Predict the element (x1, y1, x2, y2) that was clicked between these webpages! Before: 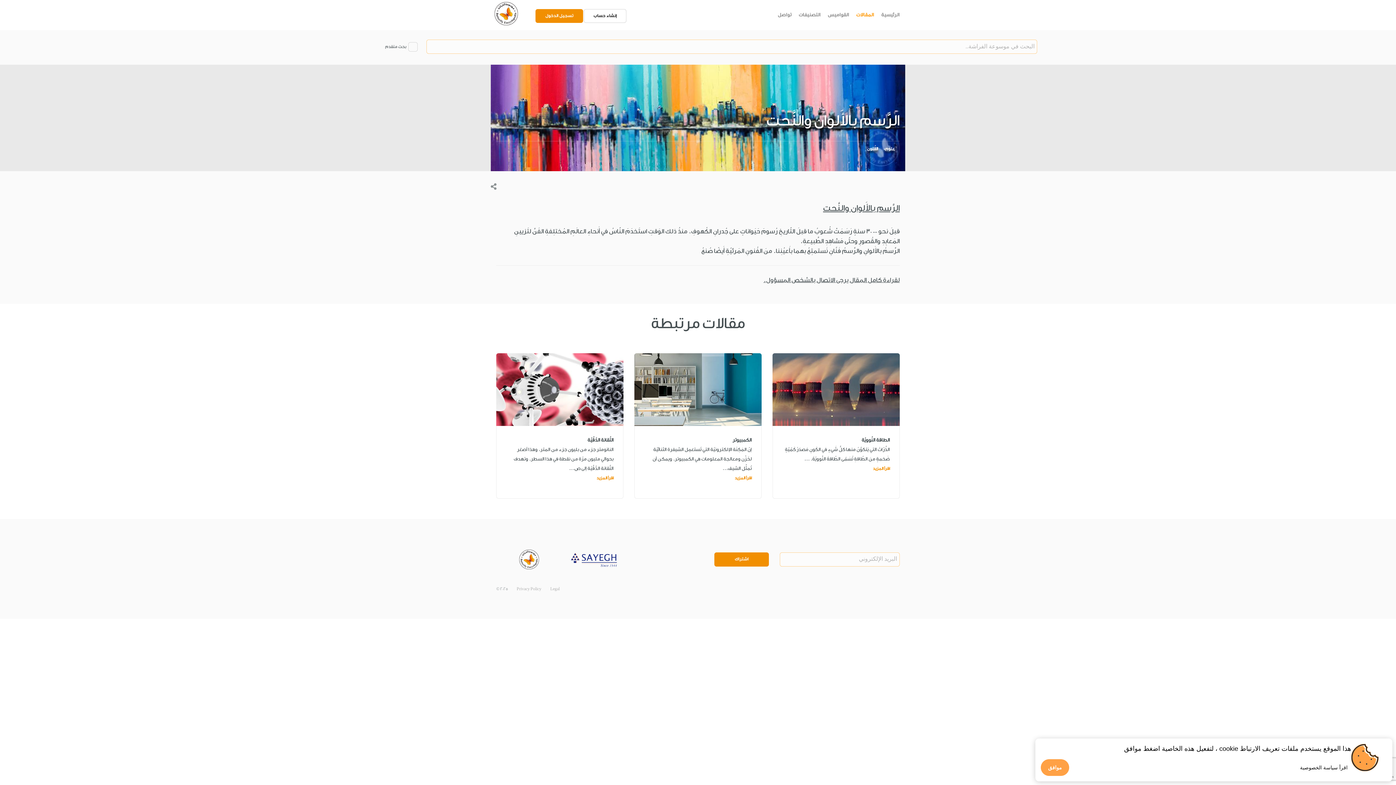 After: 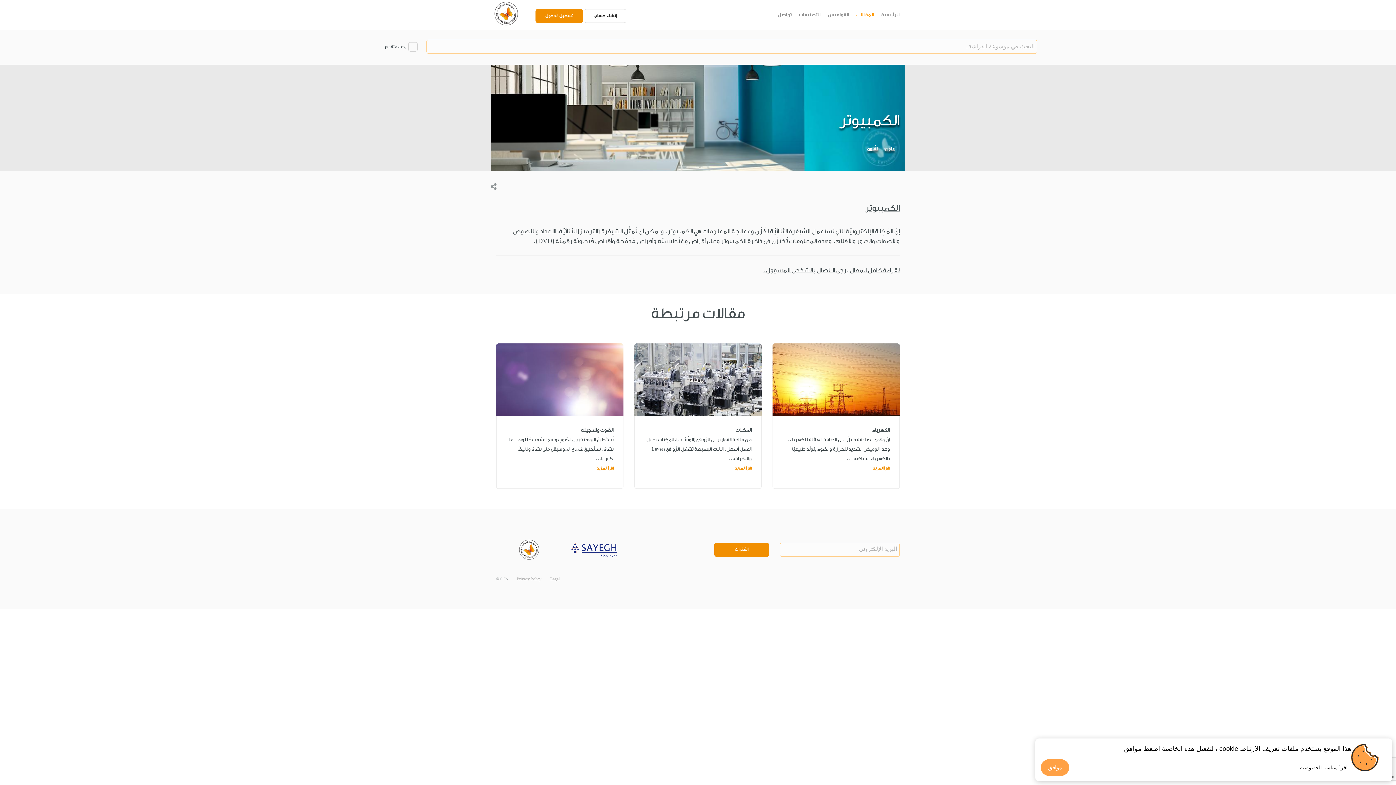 Action: bbox: (634, 386, 761, 392)